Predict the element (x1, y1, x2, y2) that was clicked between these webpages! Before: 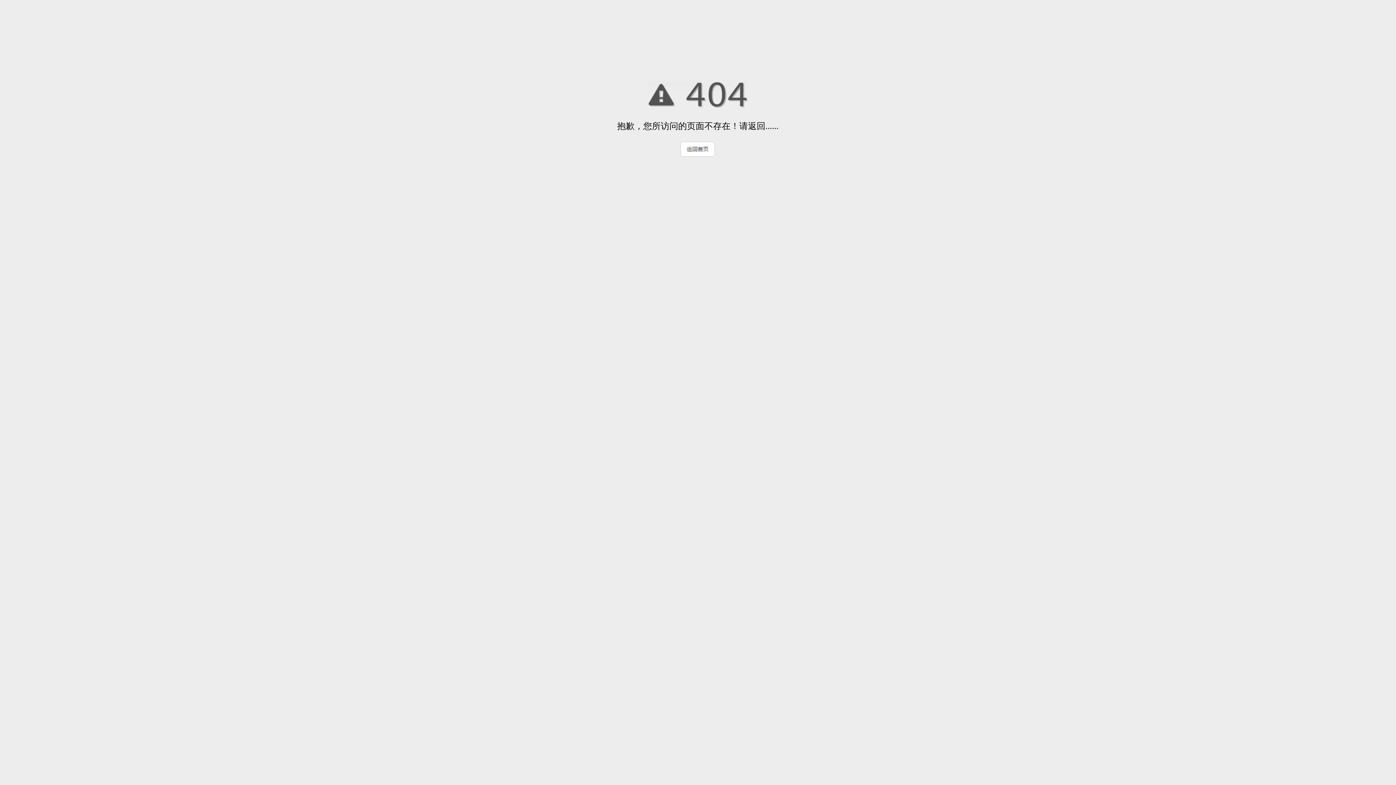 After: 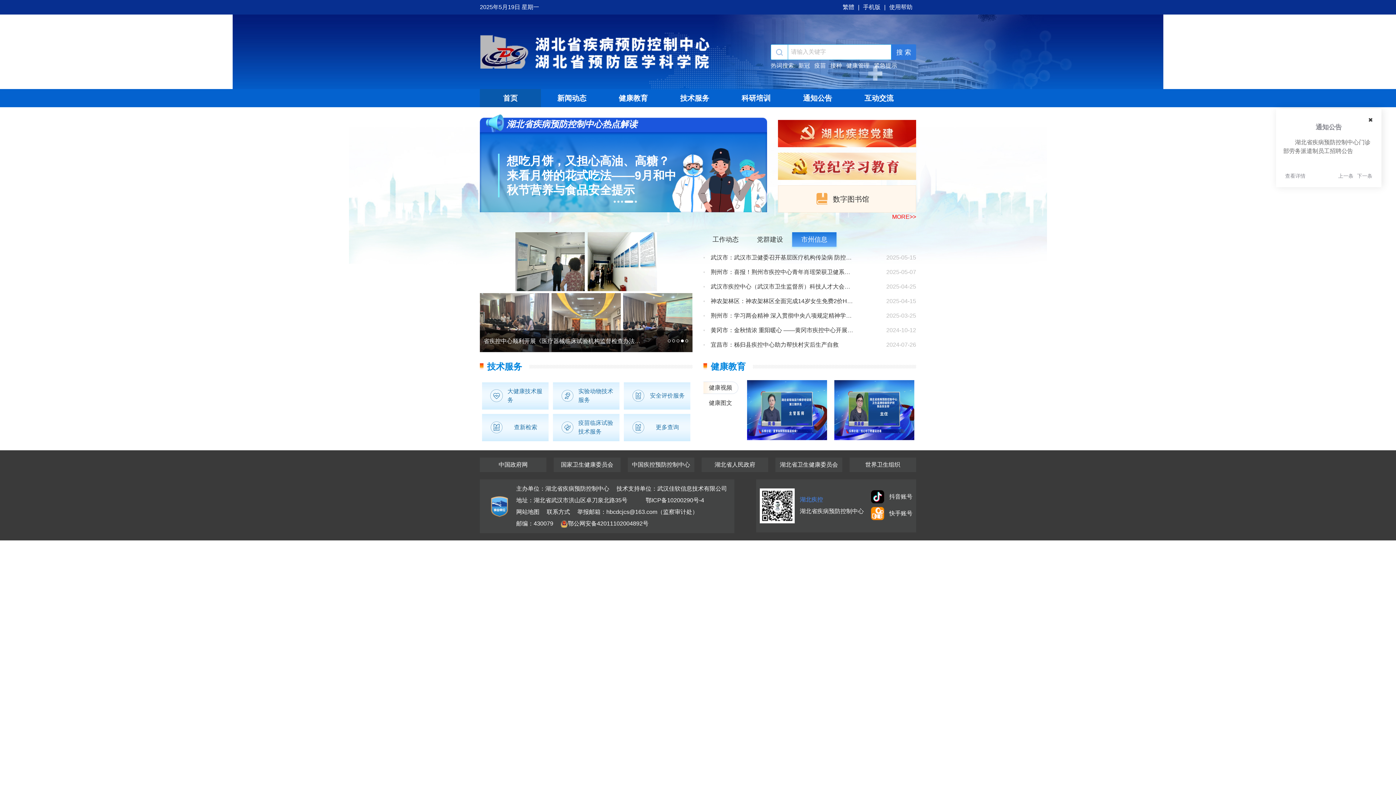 Action: bbox: (680, 151, 715, 157)